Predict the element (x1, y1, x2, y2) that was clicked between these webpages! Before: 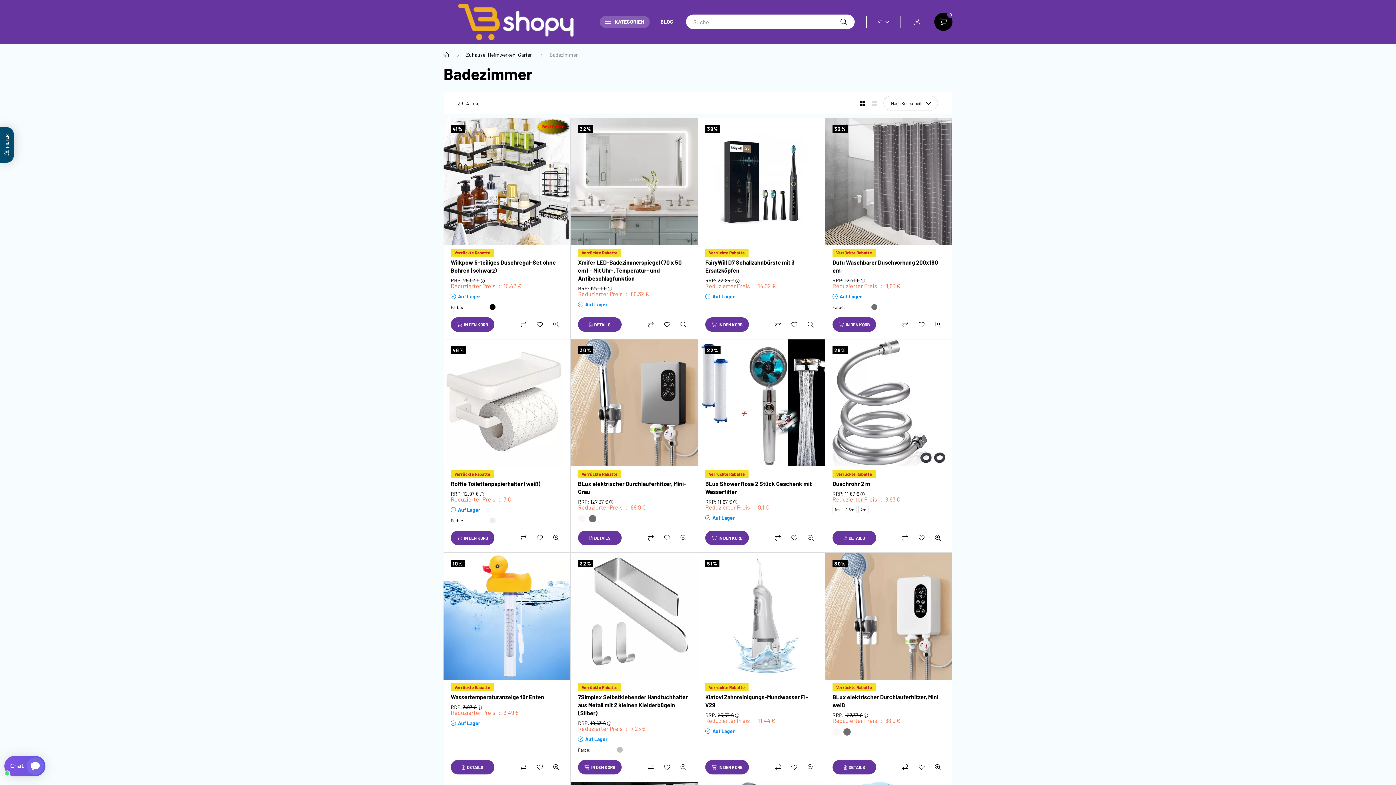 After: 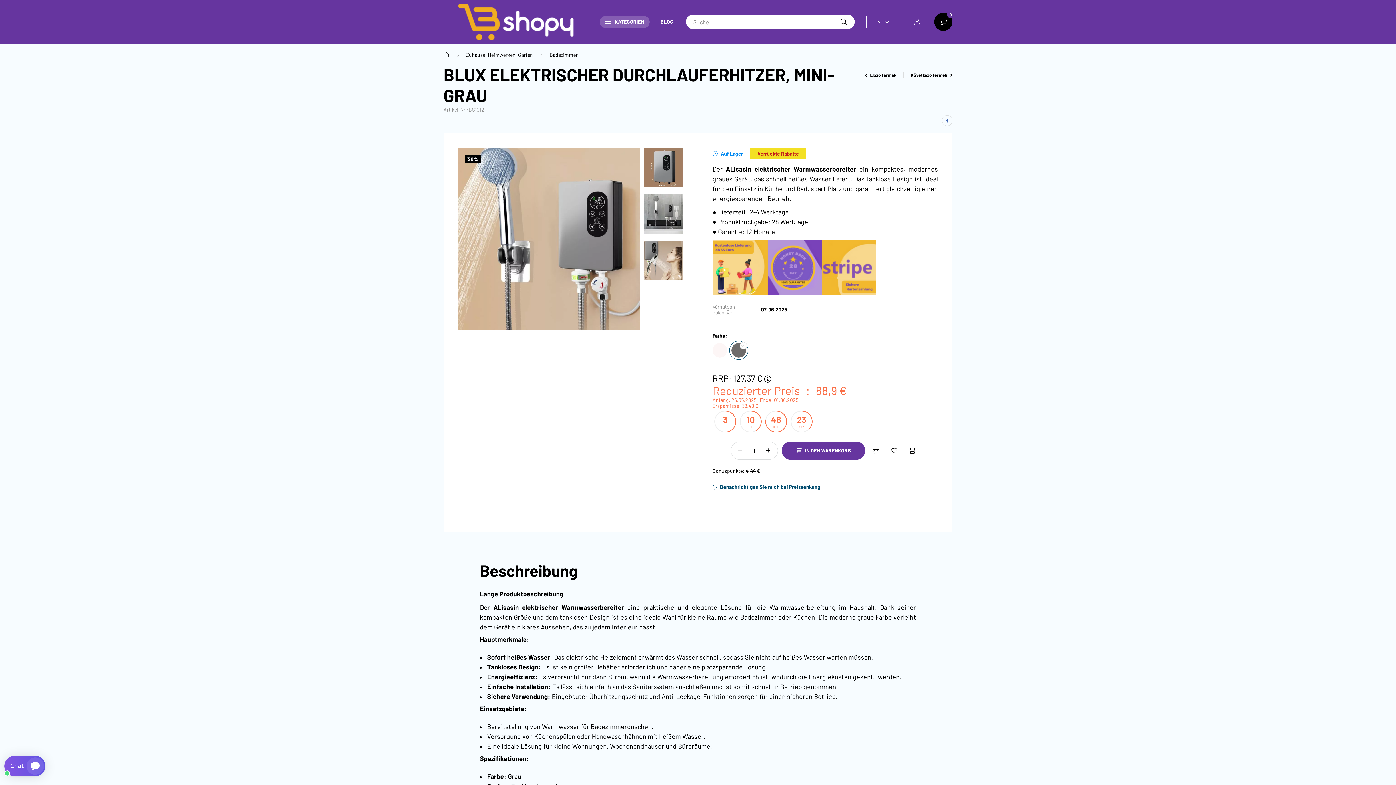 Action: bbox: (588, 514, 597, 523) label: hexa code #6f6d6d